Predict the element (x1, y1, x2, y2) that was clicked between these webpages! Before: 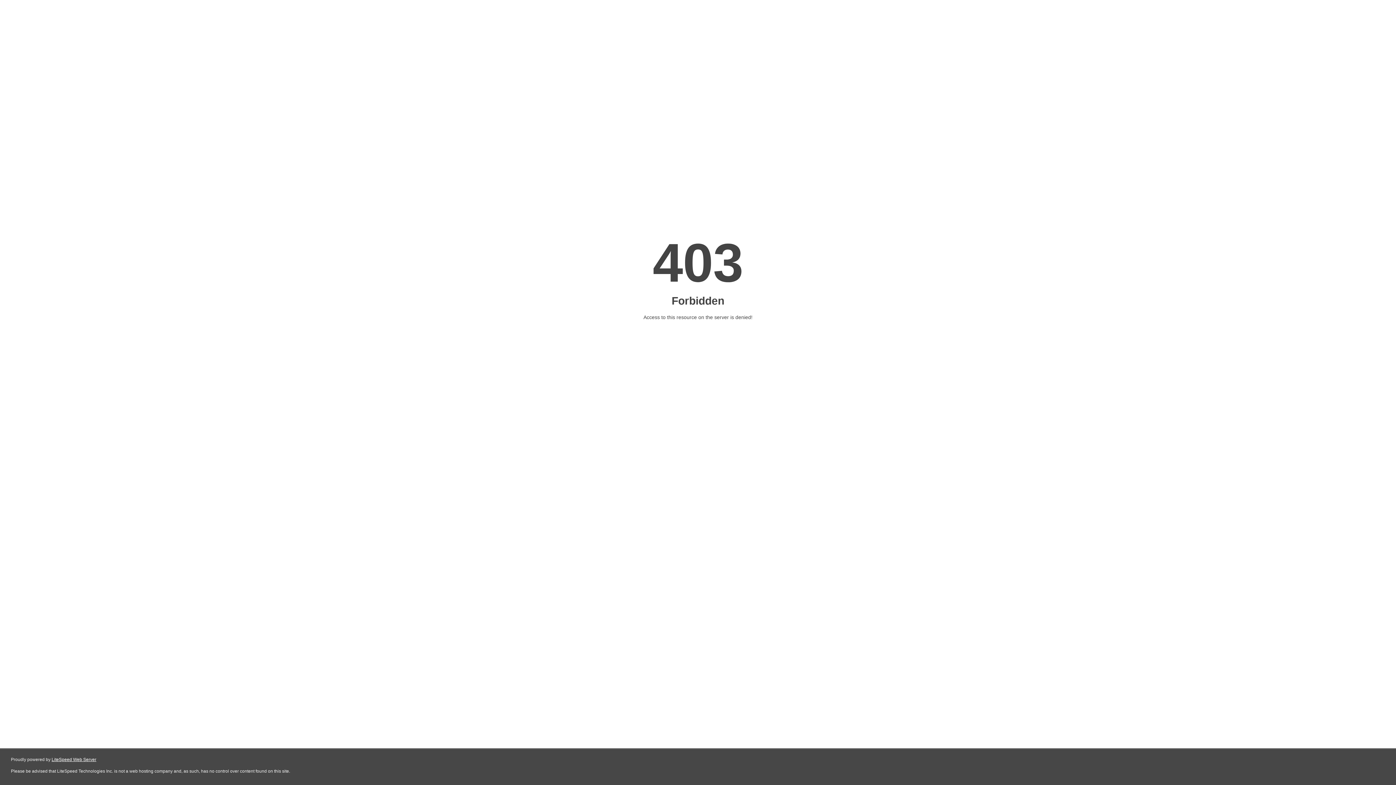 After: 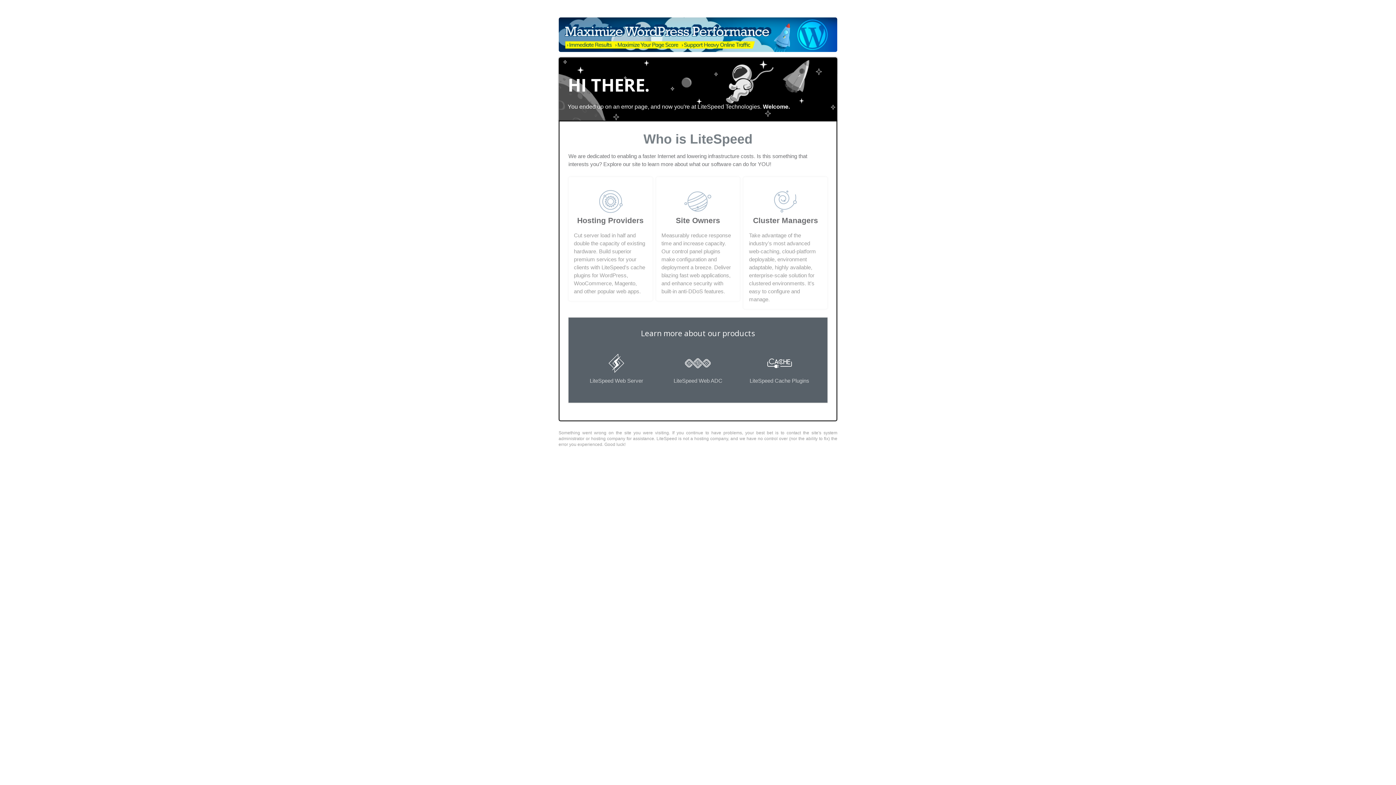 Action: label: LiteSpeed Web Server bbox: (51, 757, 96, 762)